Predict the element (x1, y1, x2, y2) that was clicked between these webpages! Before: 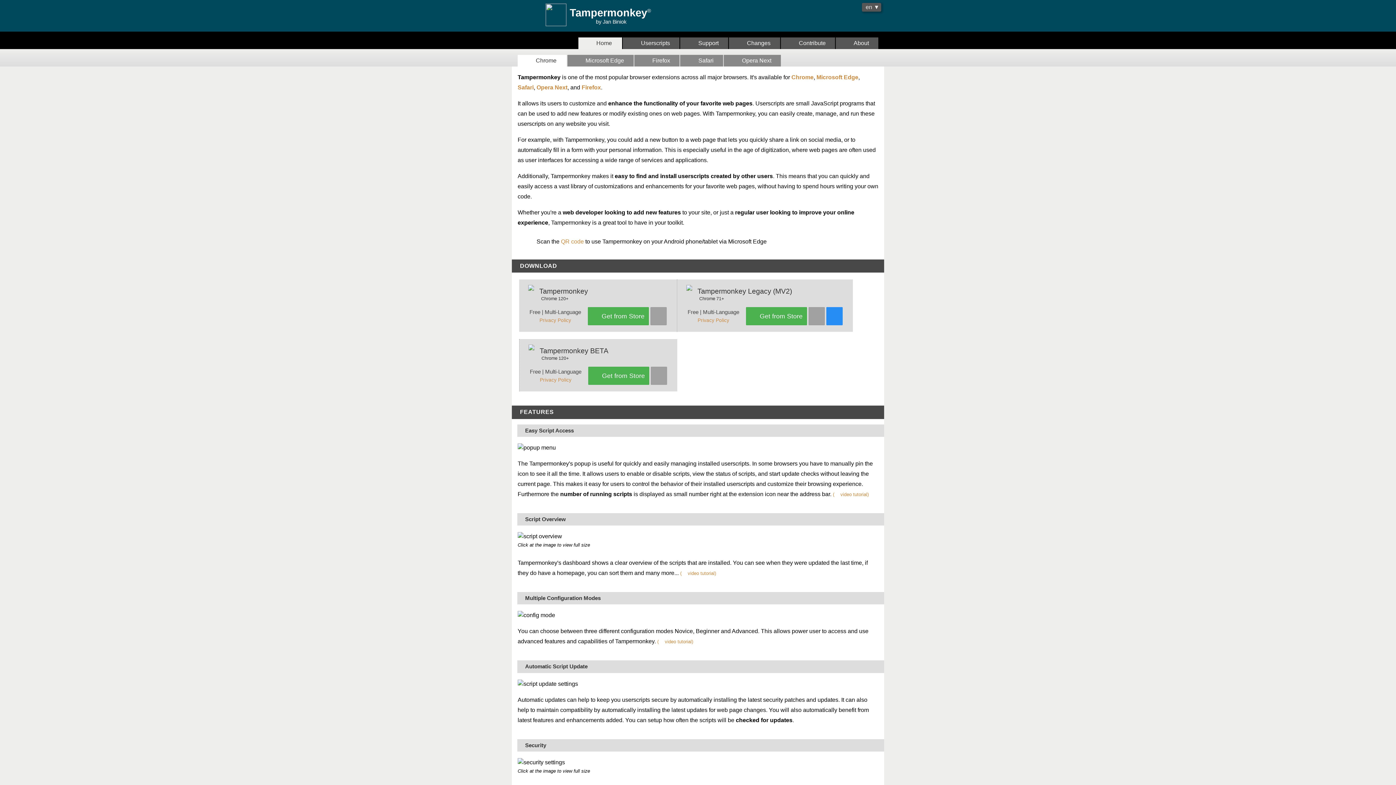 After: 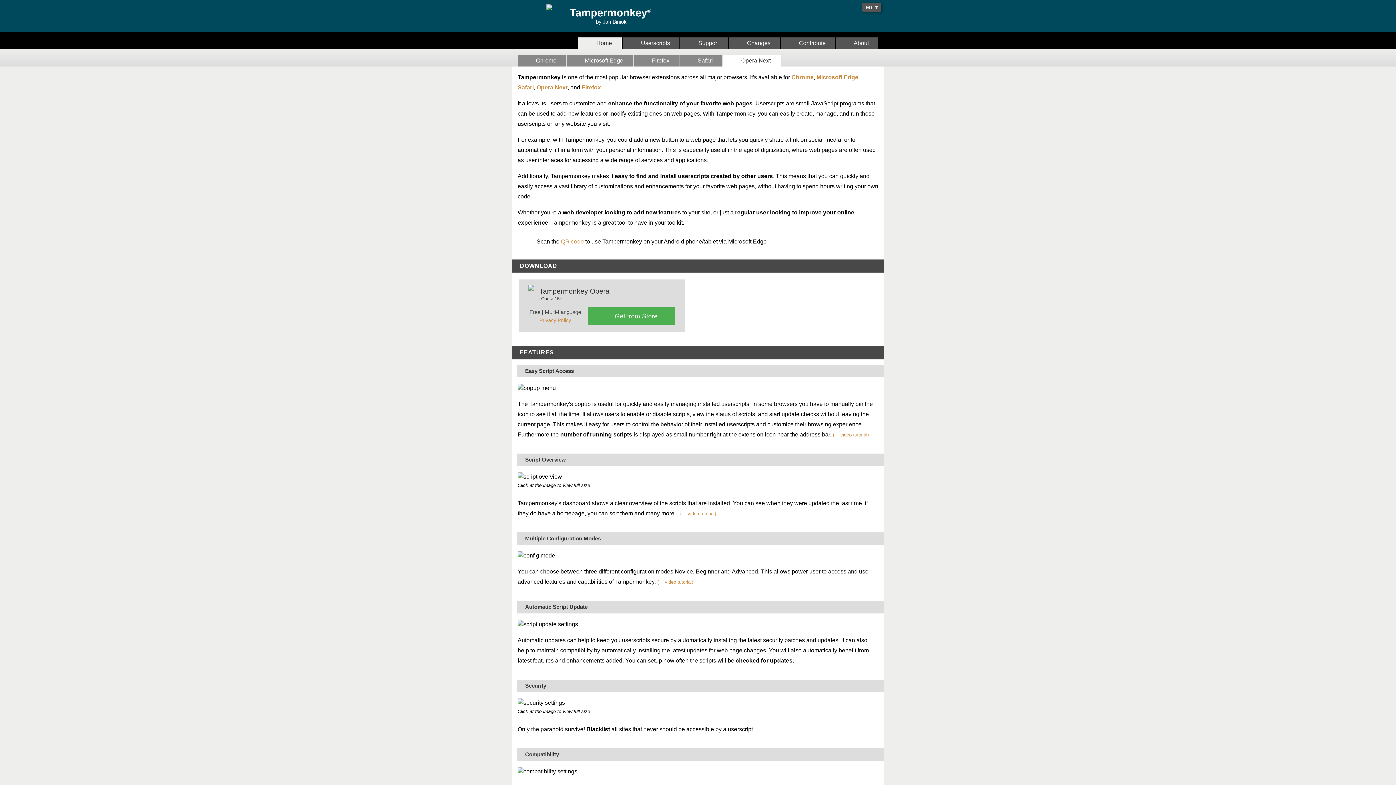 Action: bbox: (536, 84, 567, 90) label: Opera Next